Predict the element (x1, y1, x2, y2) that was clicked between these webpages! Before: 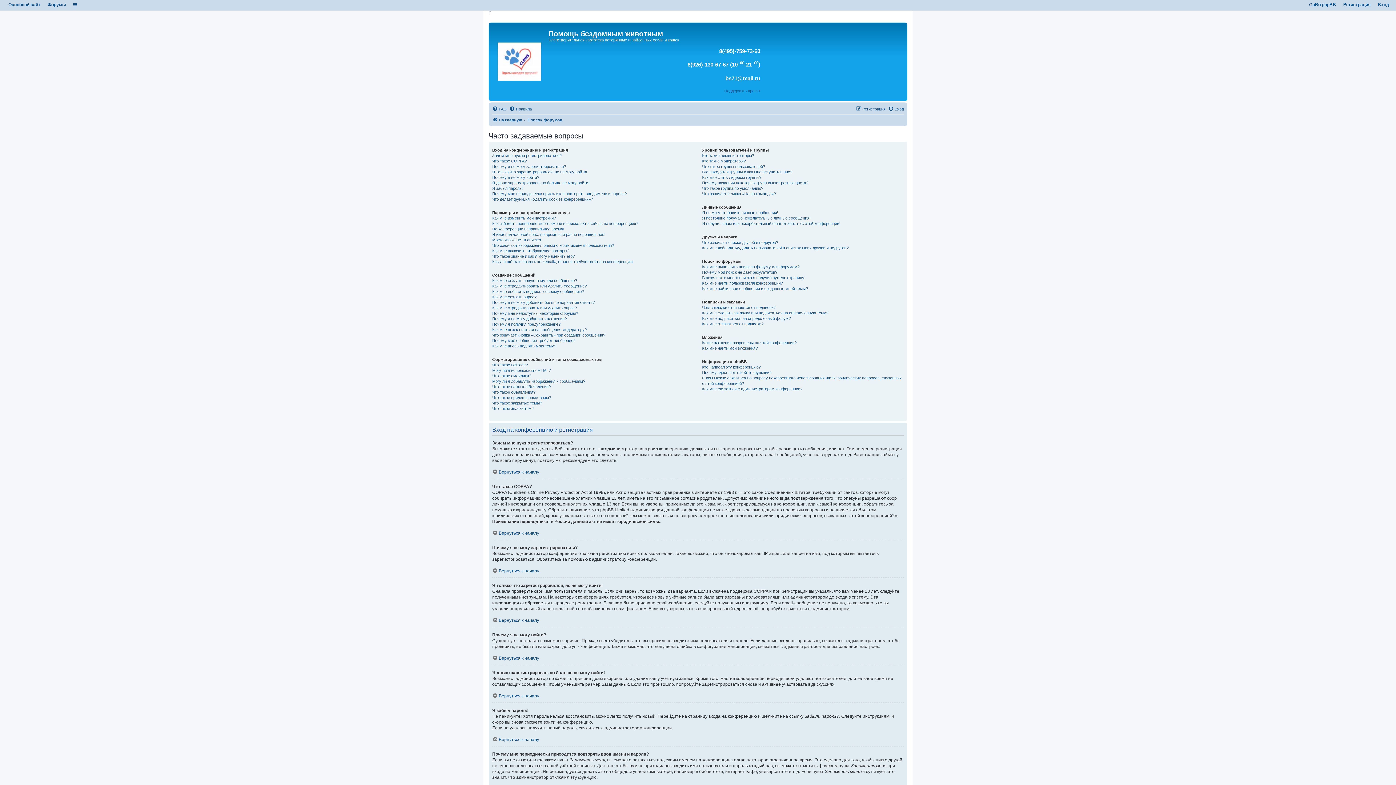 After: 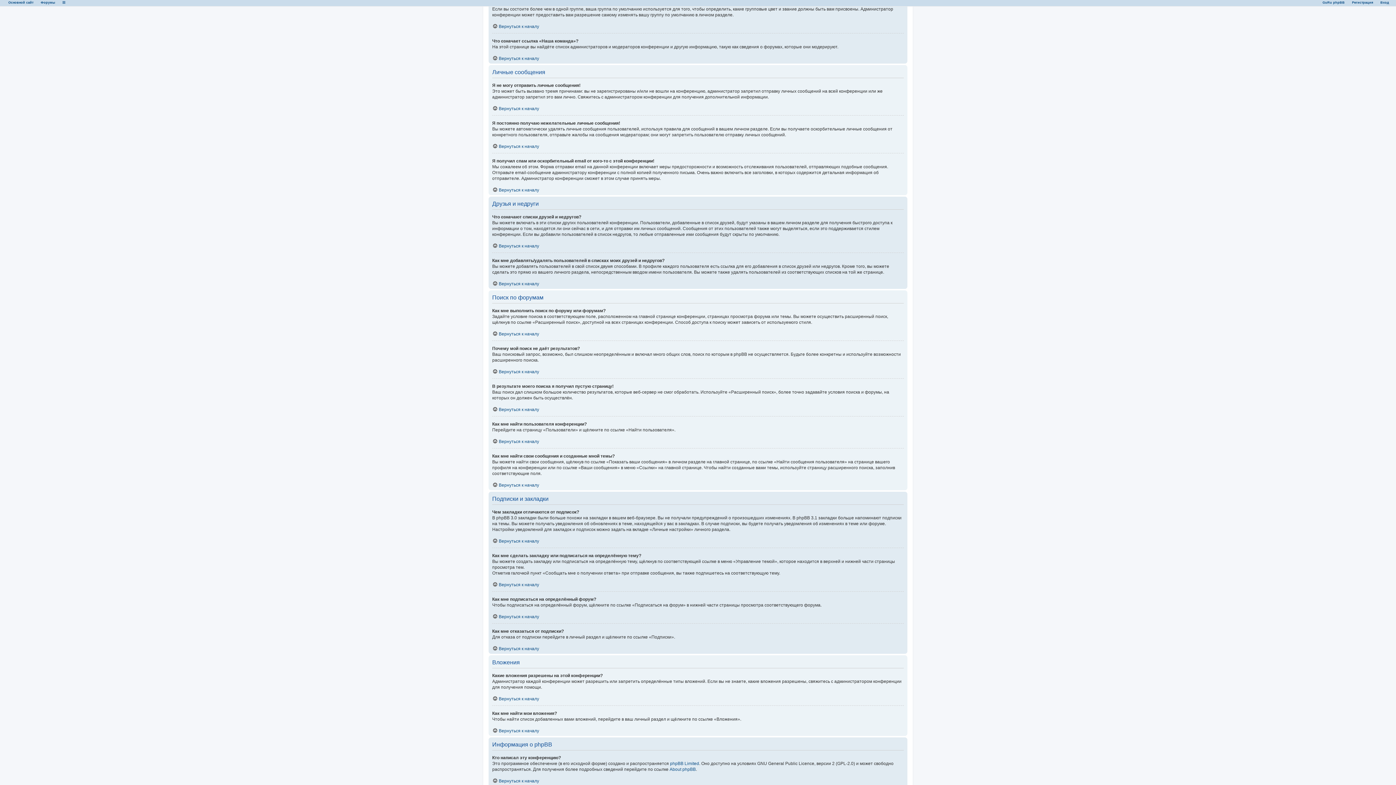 Action: bbox: (702, 185, 763, 191) label: Что такое группа по умолчанию?